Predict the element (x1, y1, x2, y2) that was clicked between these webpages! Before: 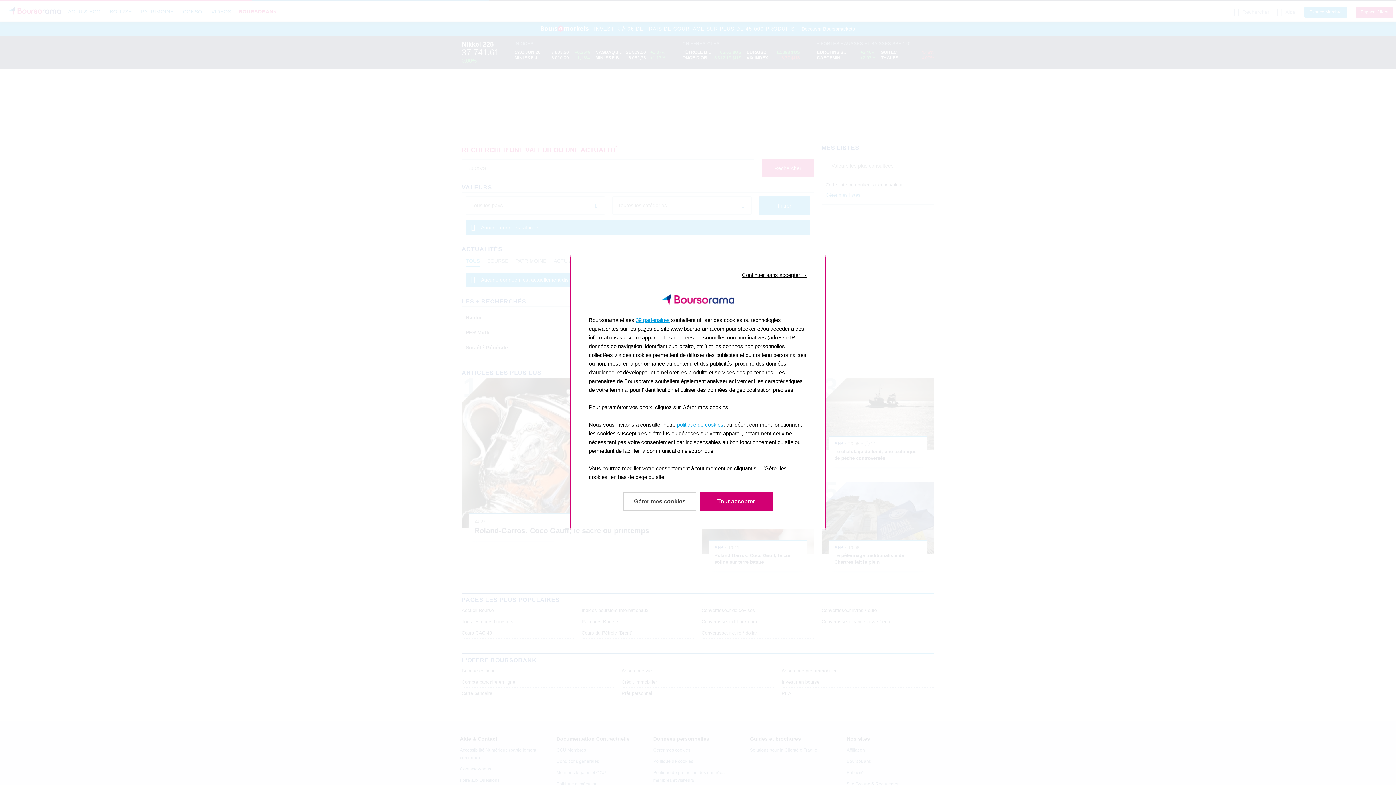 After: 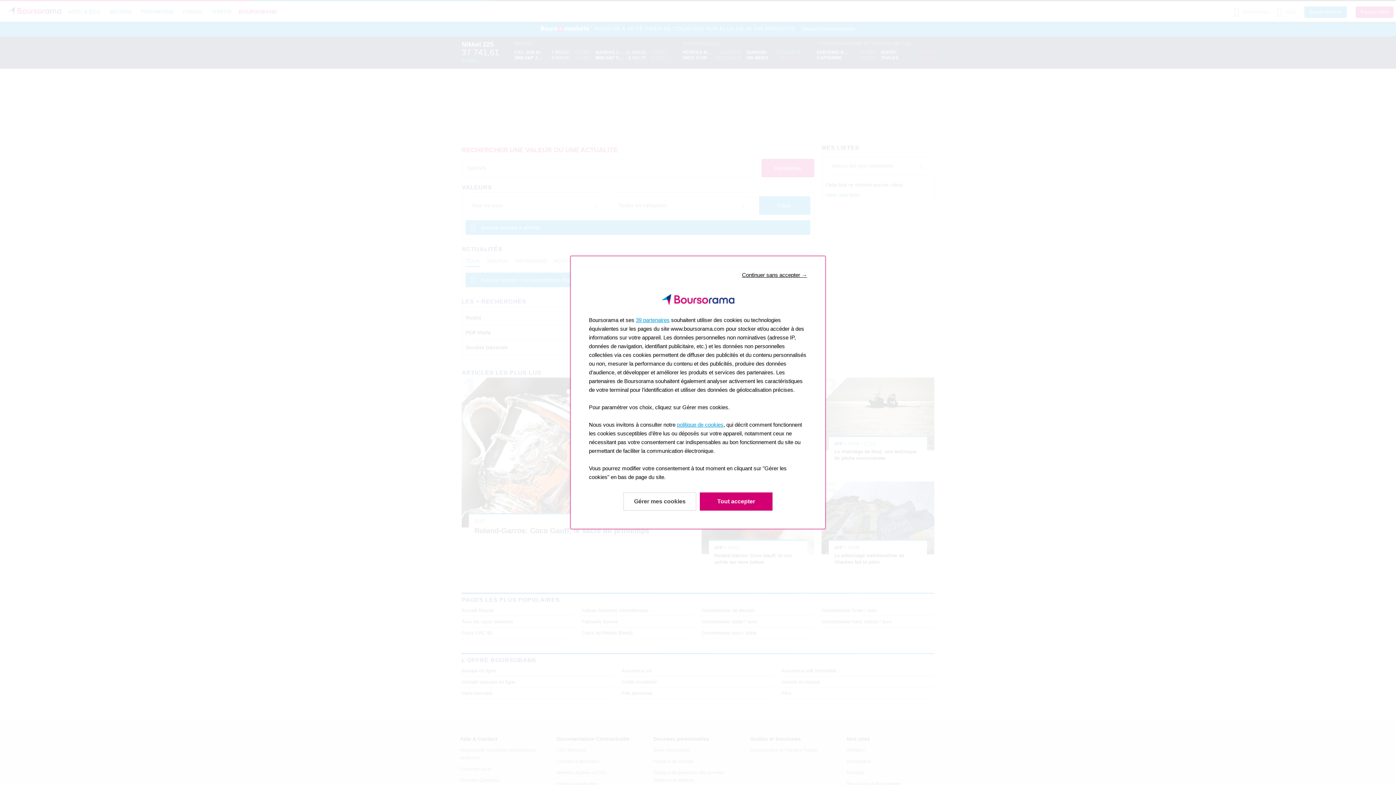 Action: label: politique de cookies bbox: (677, 421, 723, 428)